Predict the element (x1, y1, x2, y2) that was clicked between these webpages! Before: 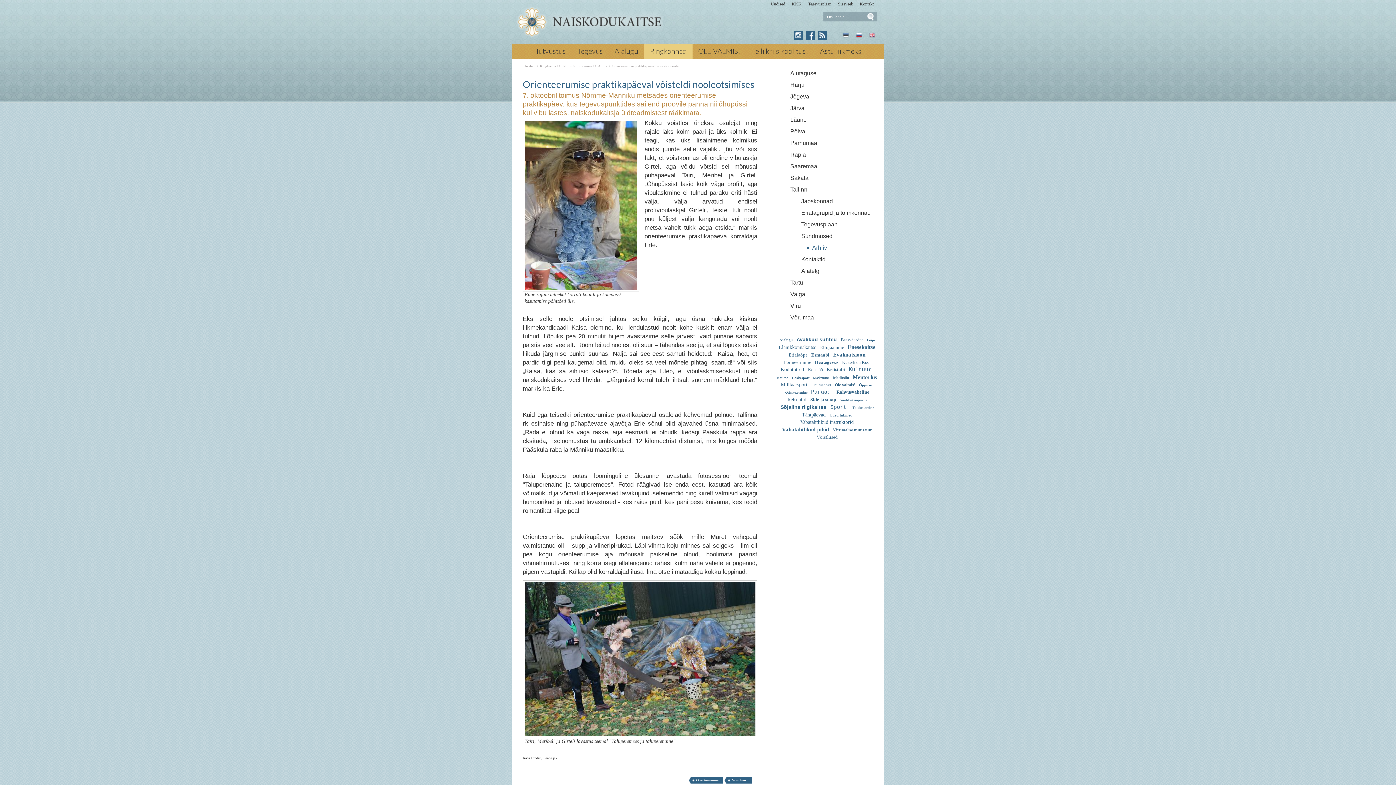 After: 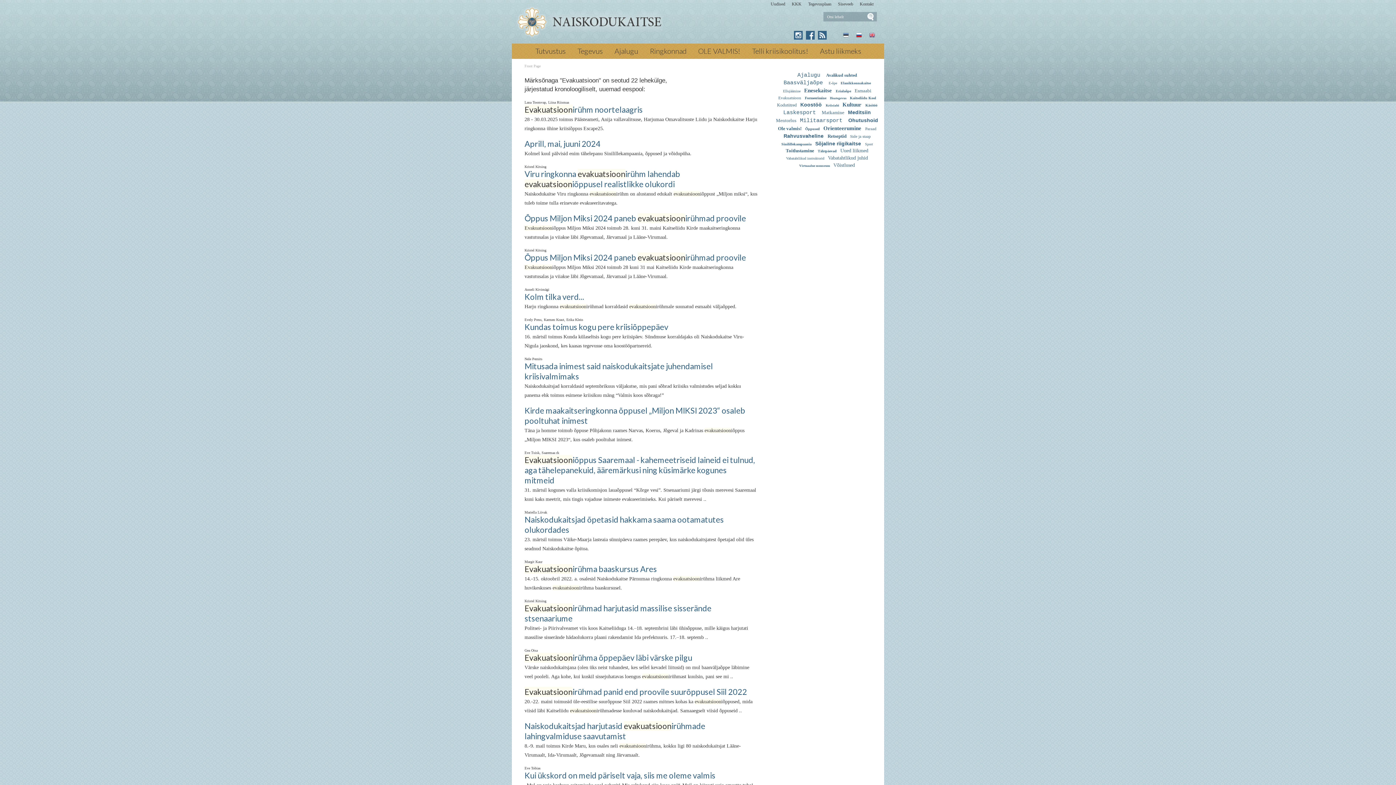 Action: label: Evakuatsioon  bbox: (832, 352, 867, 357)